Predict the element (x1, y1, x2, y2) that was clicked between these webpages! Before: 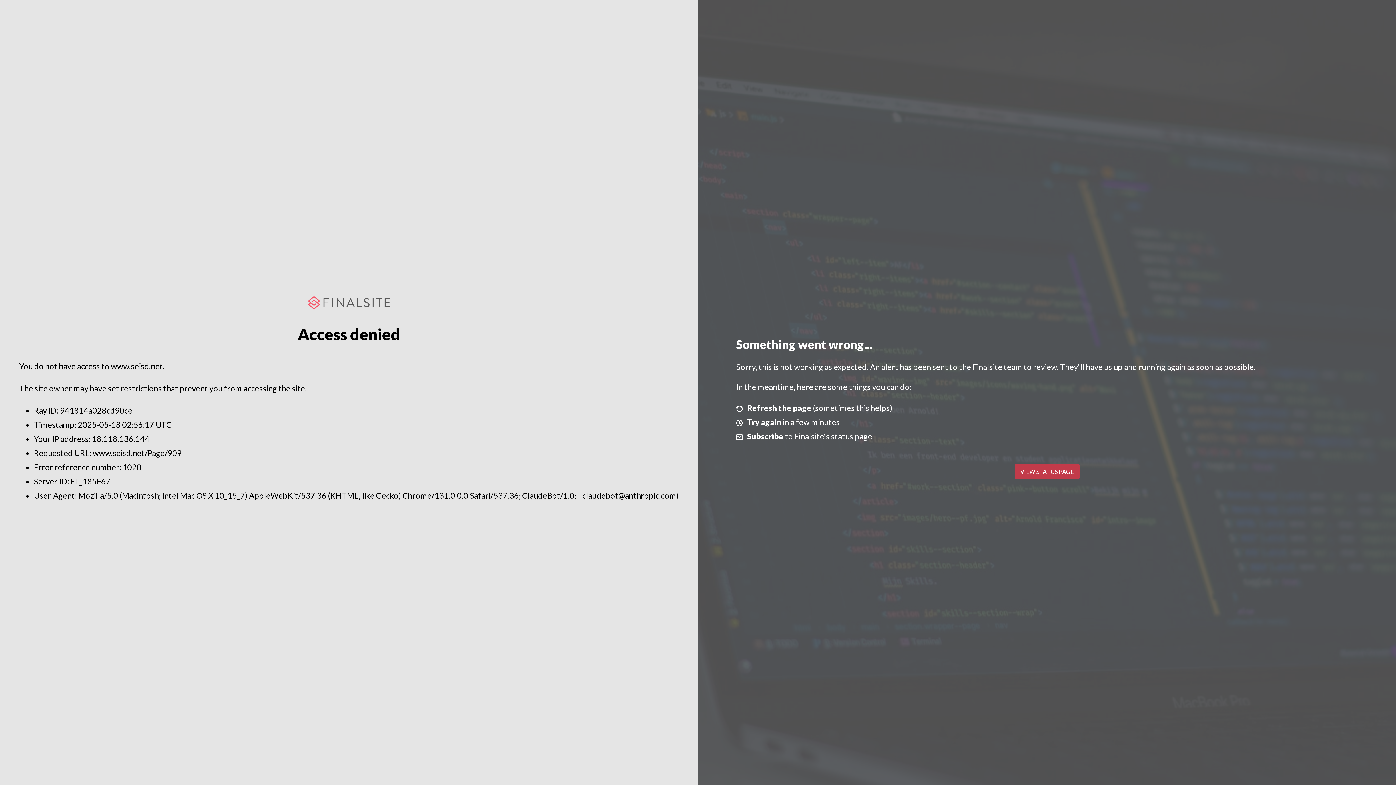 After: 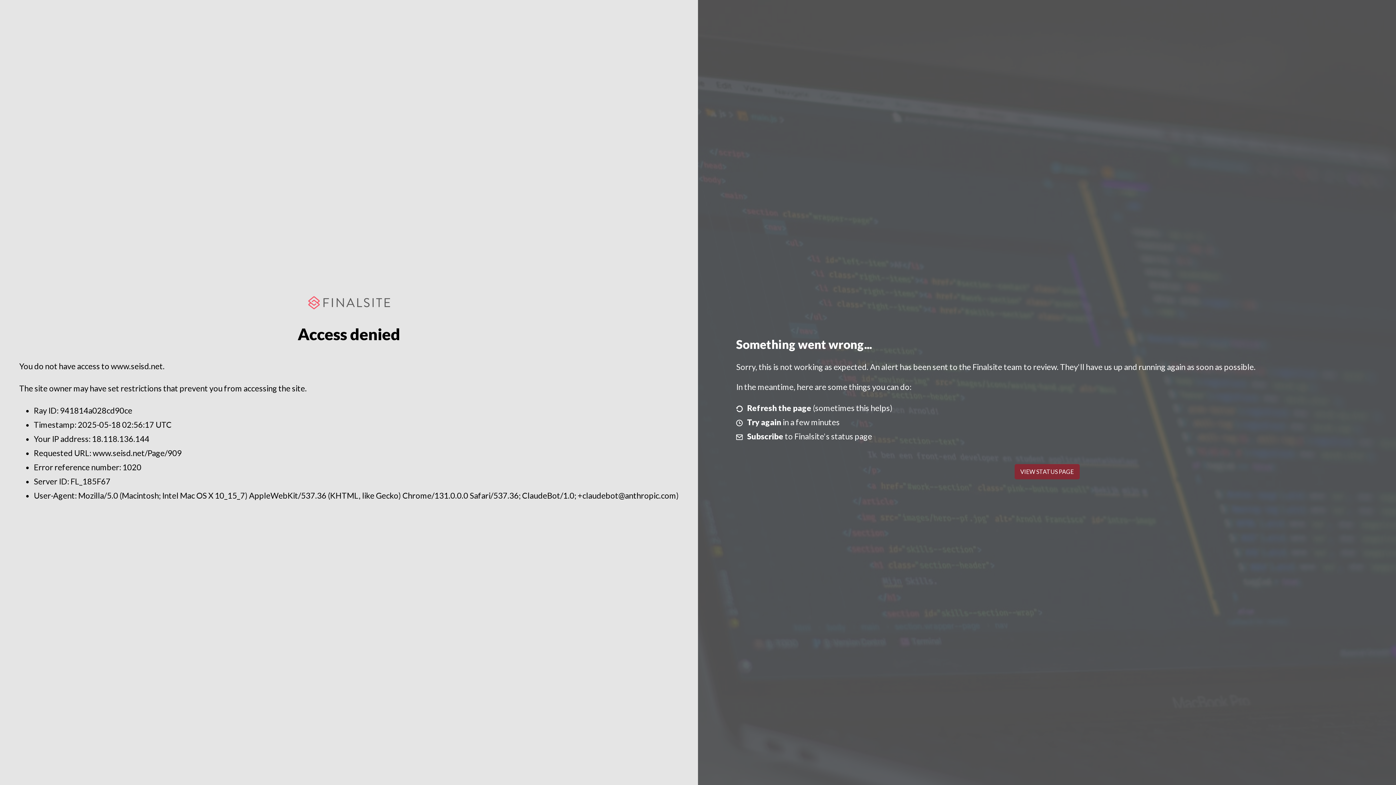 Action: bbox: (1014, 464, 1079, 479) label: VIEW STATUS PAGE